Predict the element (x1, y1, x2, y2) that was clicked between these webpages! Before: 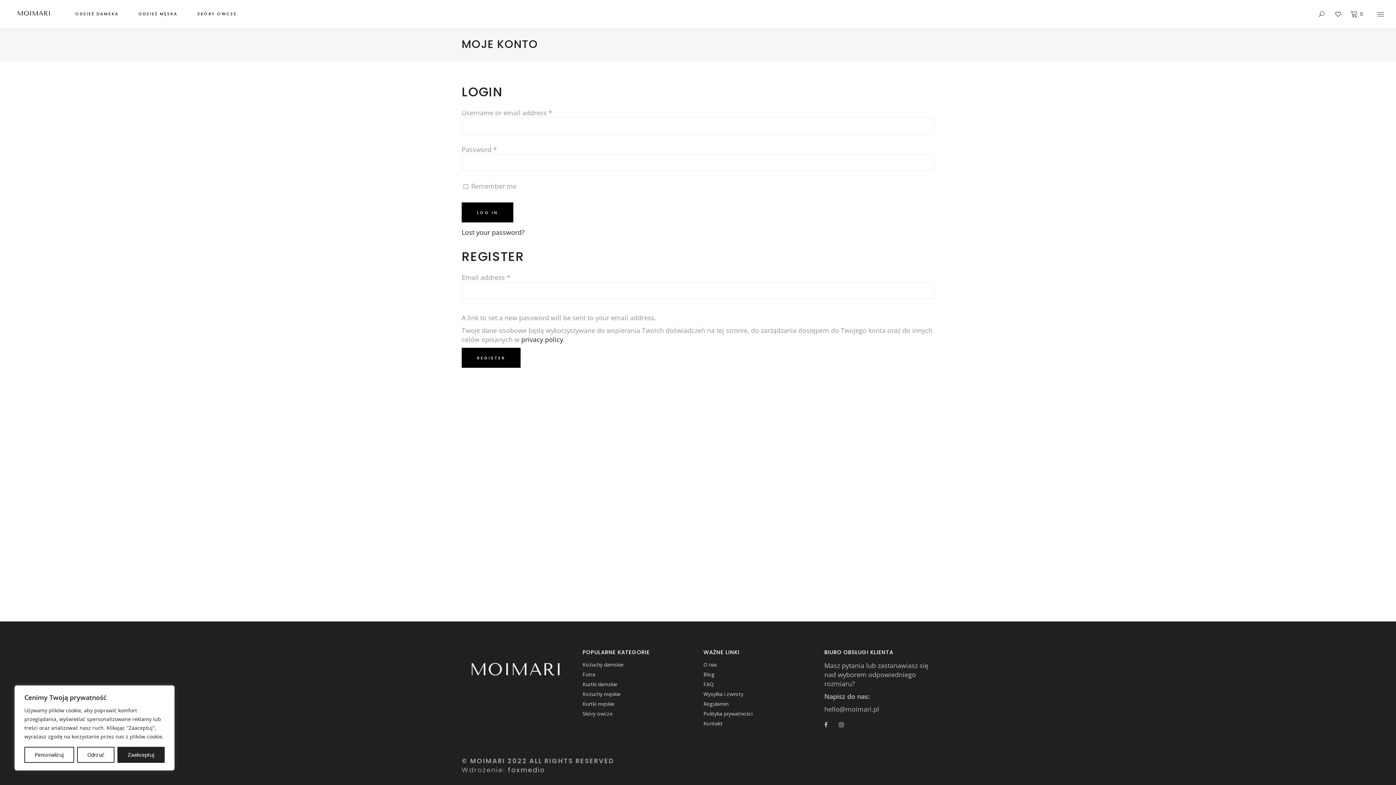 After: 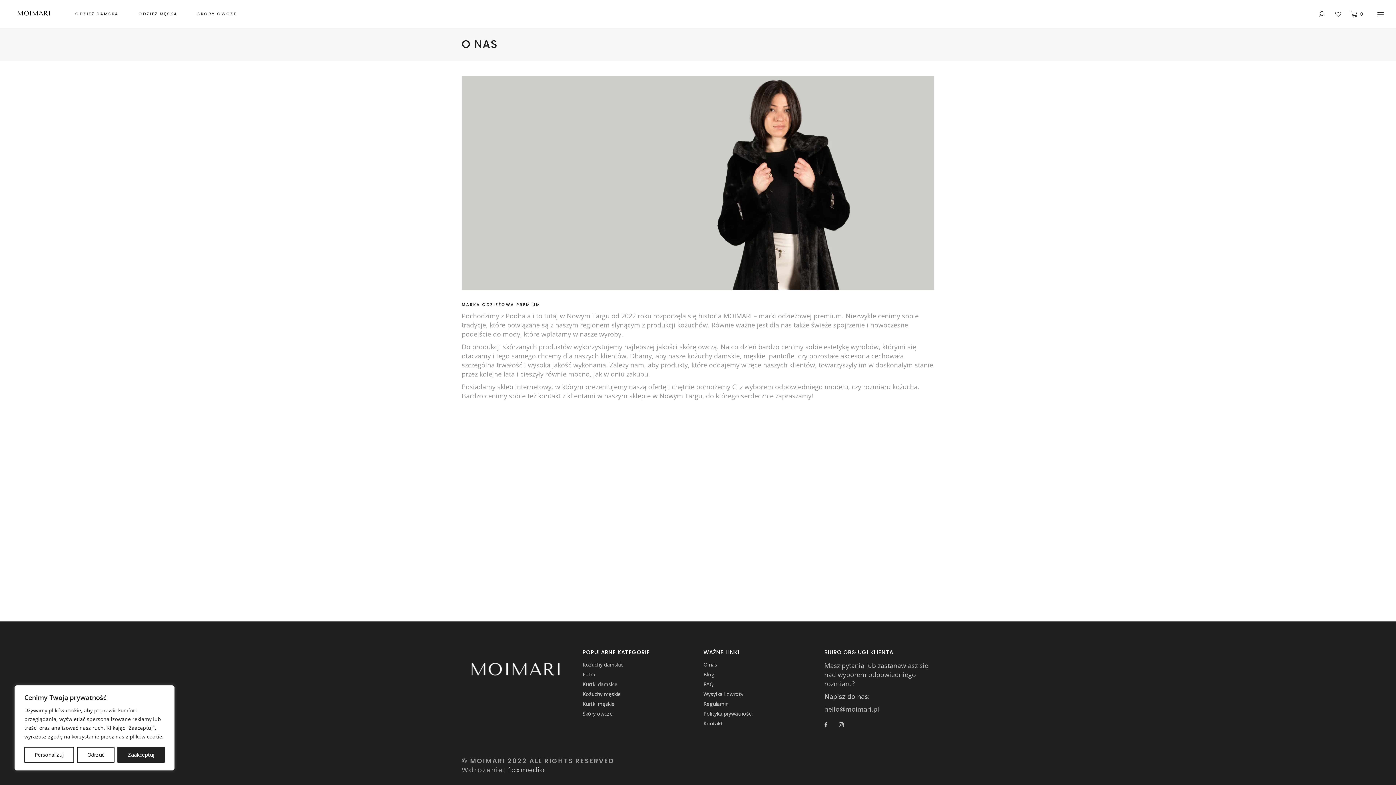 Action: label: O nas bbox: (703, 661, 717, 668)